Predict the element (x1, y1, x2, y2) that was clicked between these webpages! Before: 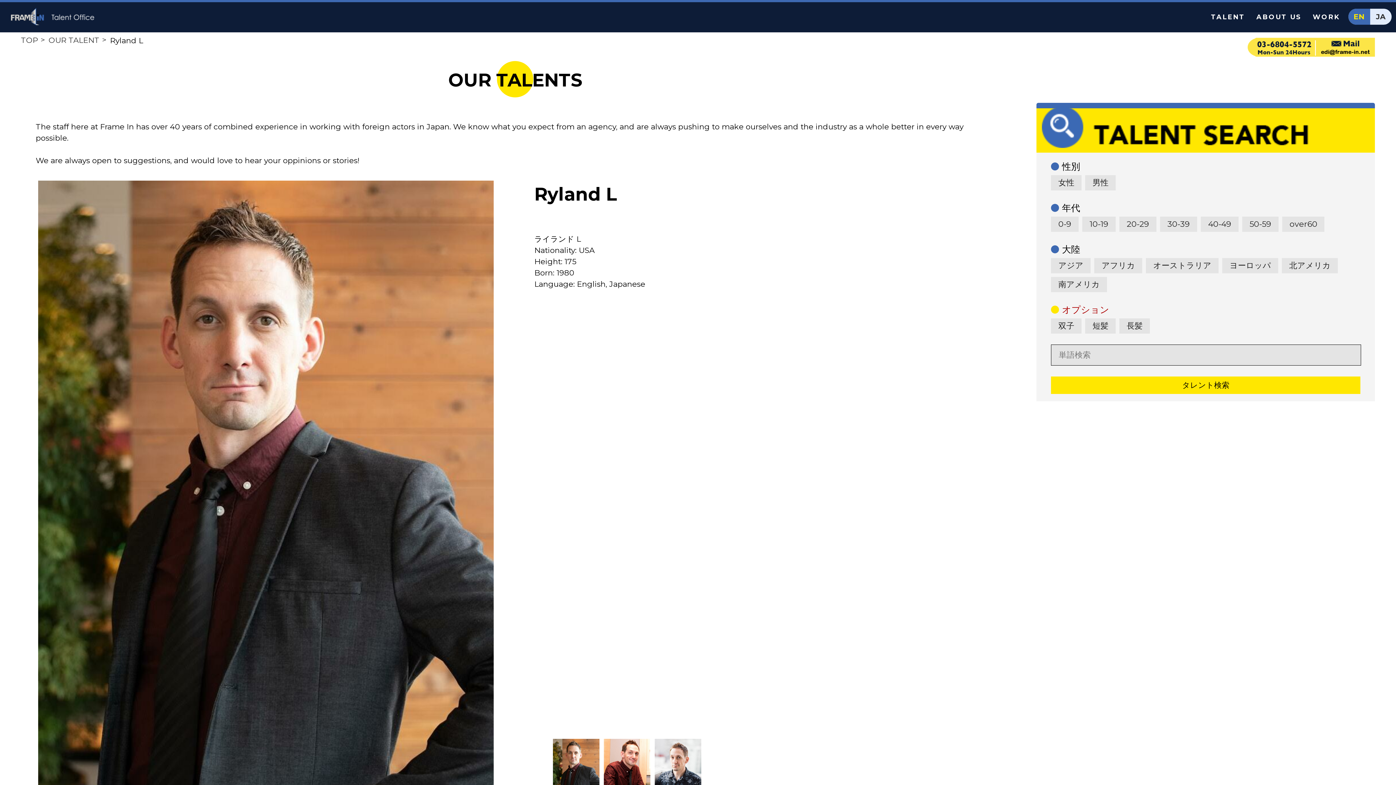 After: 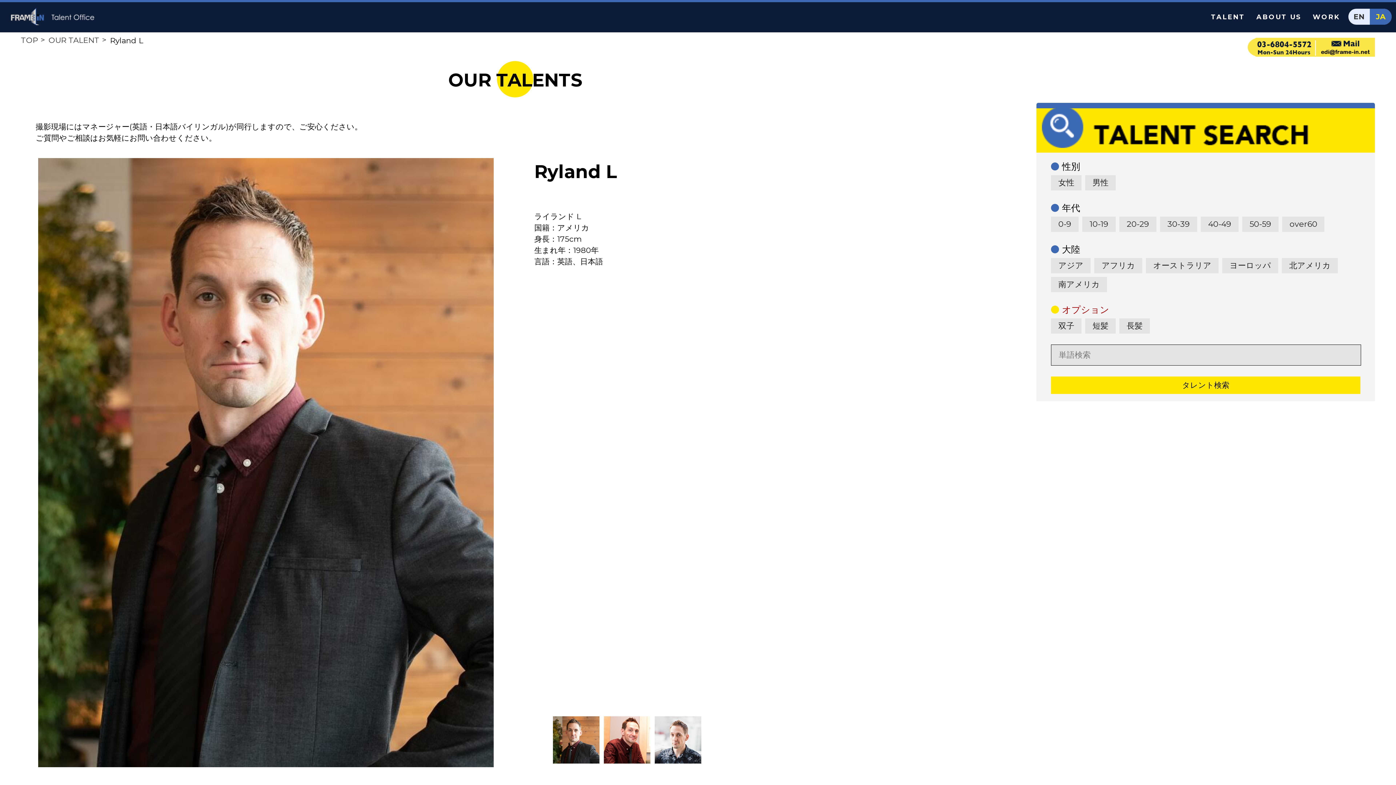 Action: bbox: (1370, 8, 1392, 24) label: JA